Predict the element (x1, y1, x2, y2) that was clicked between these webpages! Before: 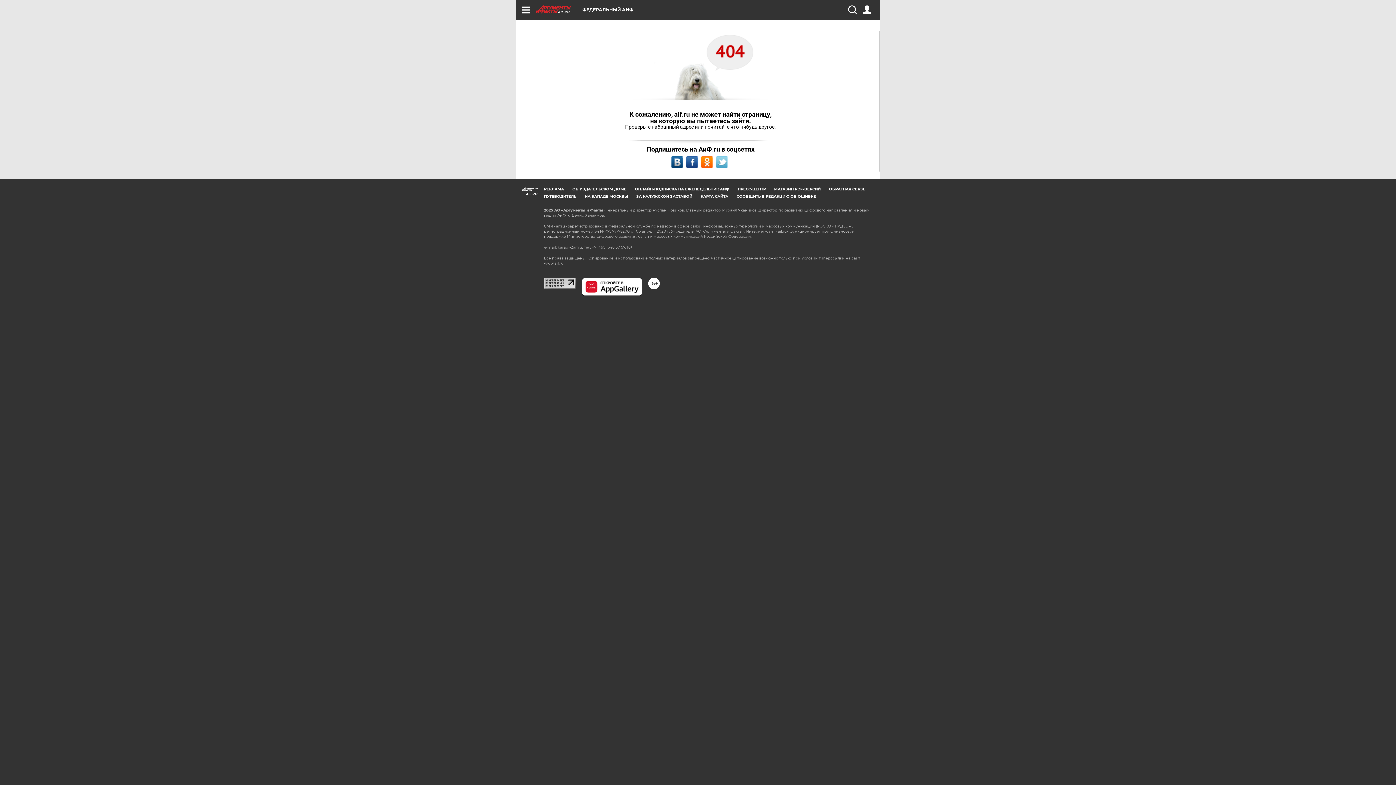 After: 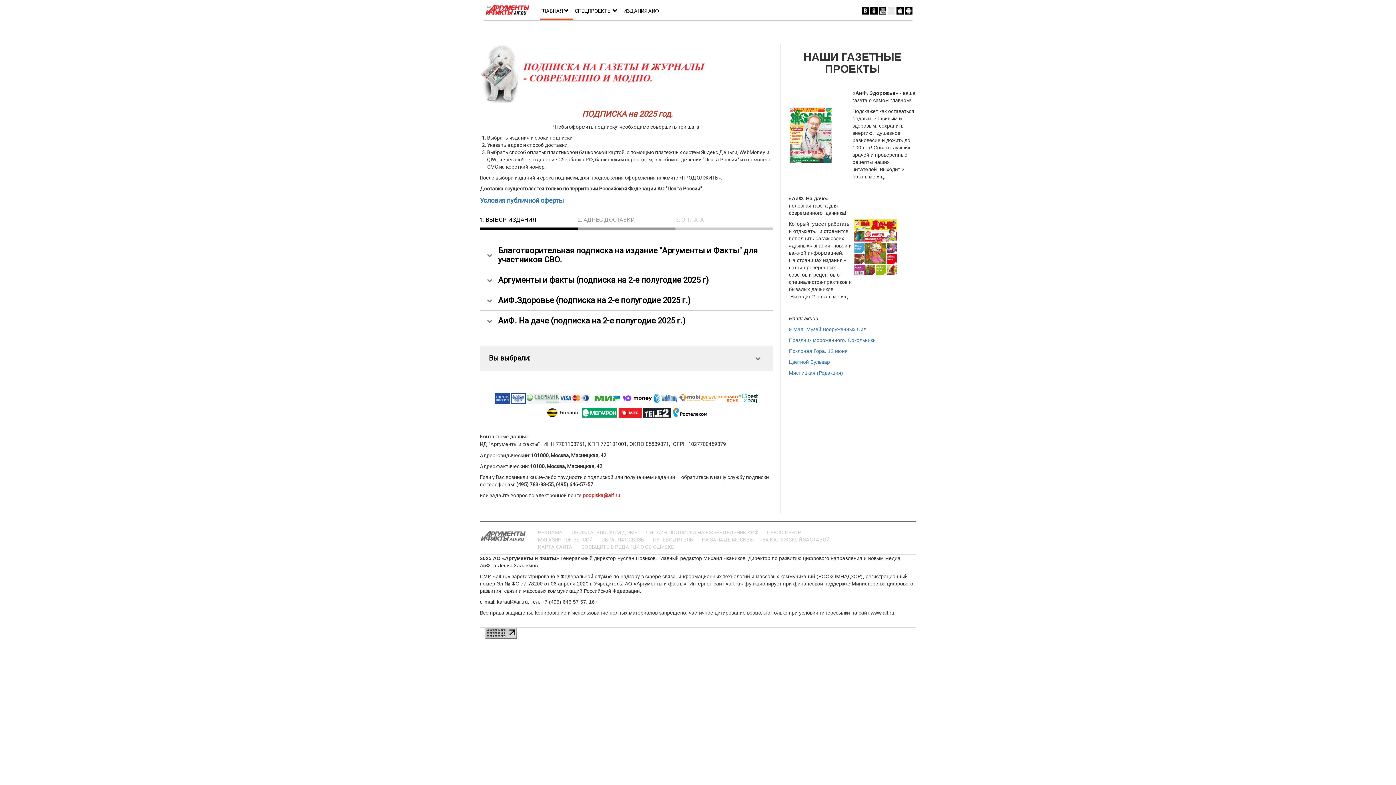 Action: bbox: (635, 186, 729, 191) label: ОНЛАЙН-ПОДПИСКА НА ЕЖЕНЕДЕЛЬНИК АИФ